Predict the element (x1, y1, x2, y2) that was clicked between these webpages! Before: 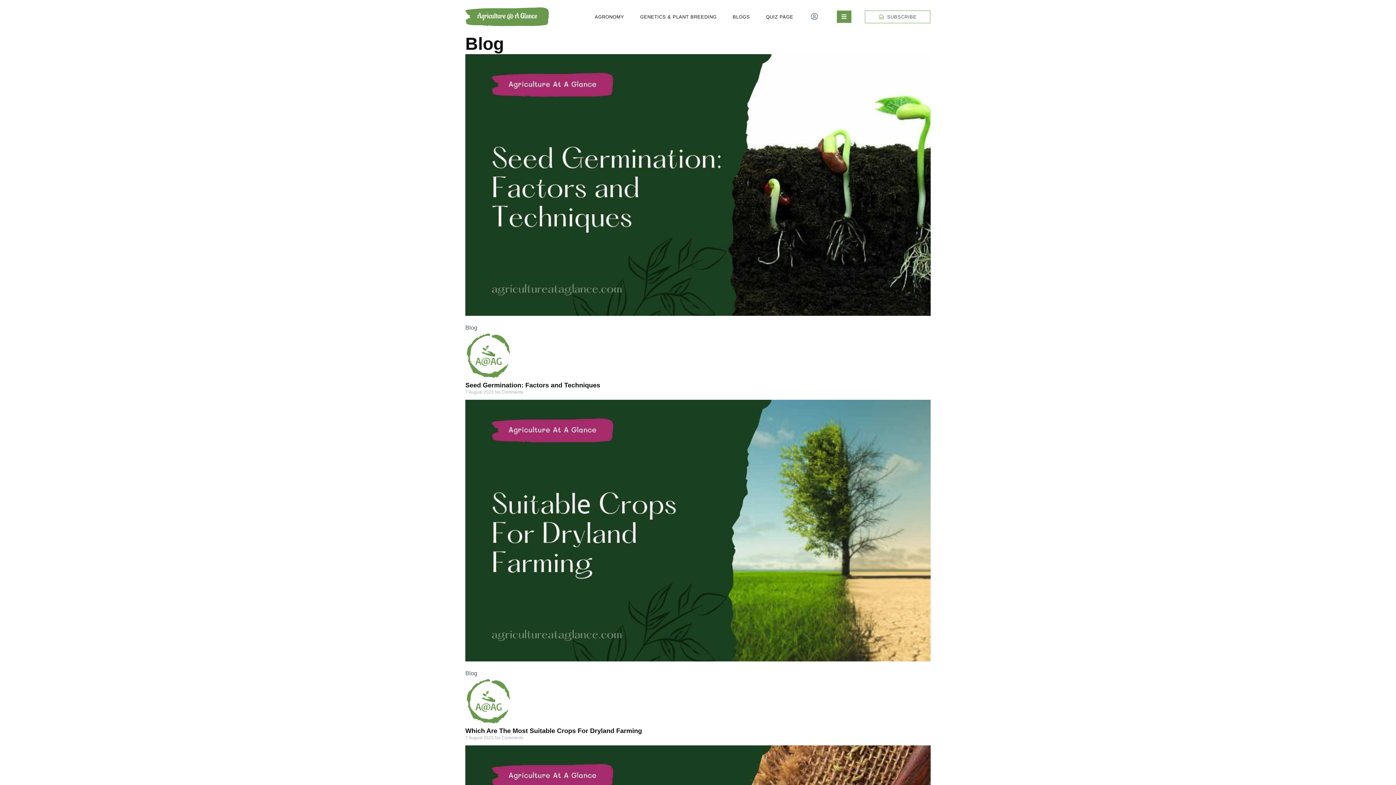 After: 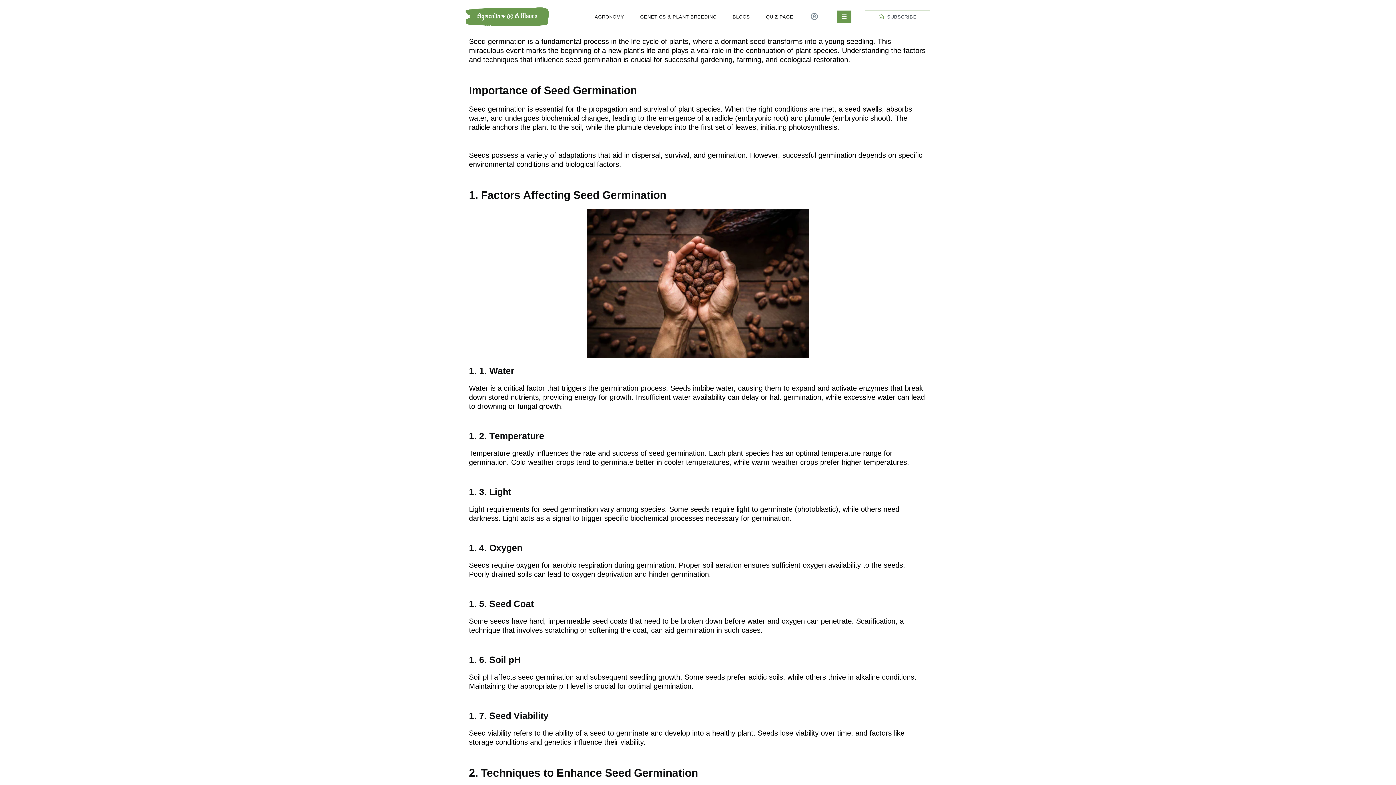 Action: bbox: (465, 54, 930, 316)